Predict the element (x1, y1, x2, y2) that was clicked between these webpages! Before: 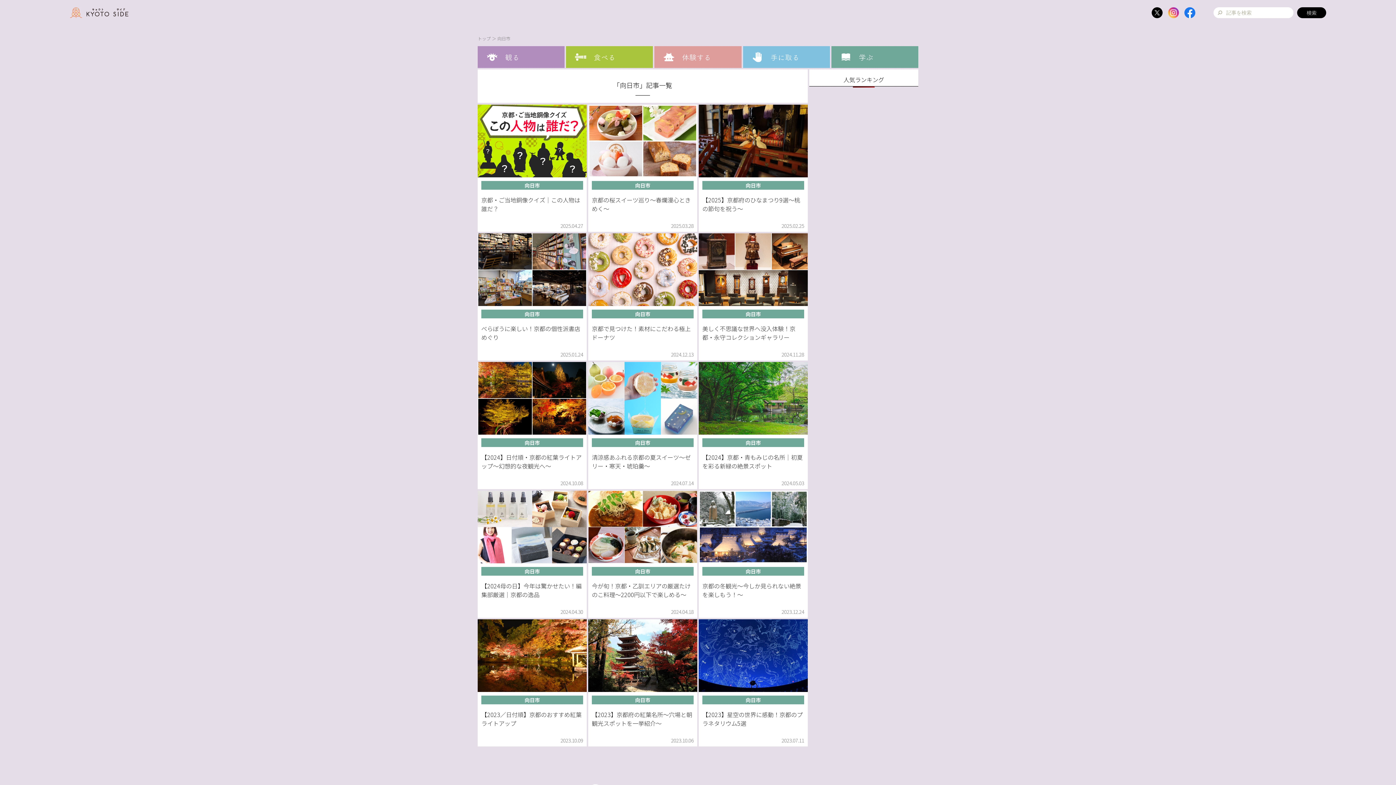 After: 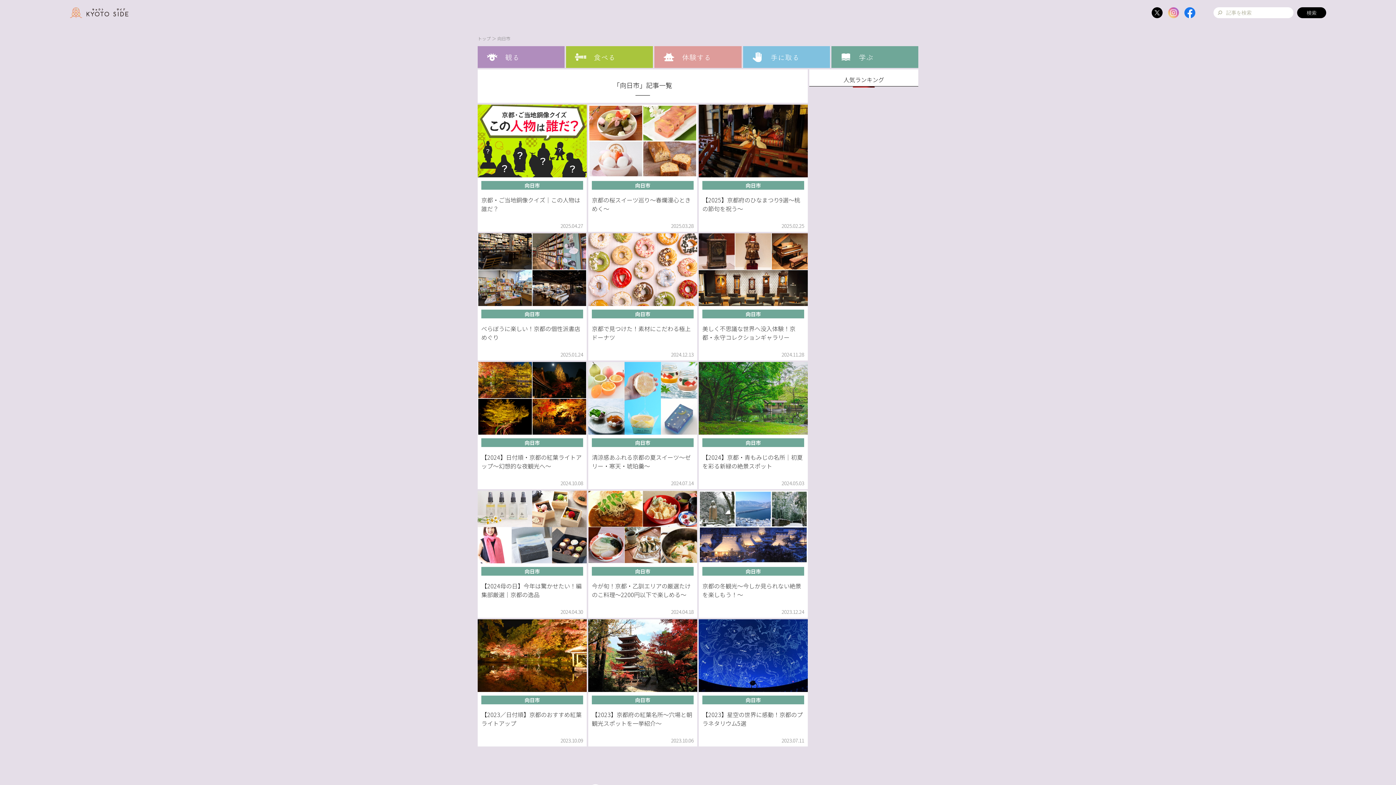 Action: bbox: (1168, 9, 1179, 18)